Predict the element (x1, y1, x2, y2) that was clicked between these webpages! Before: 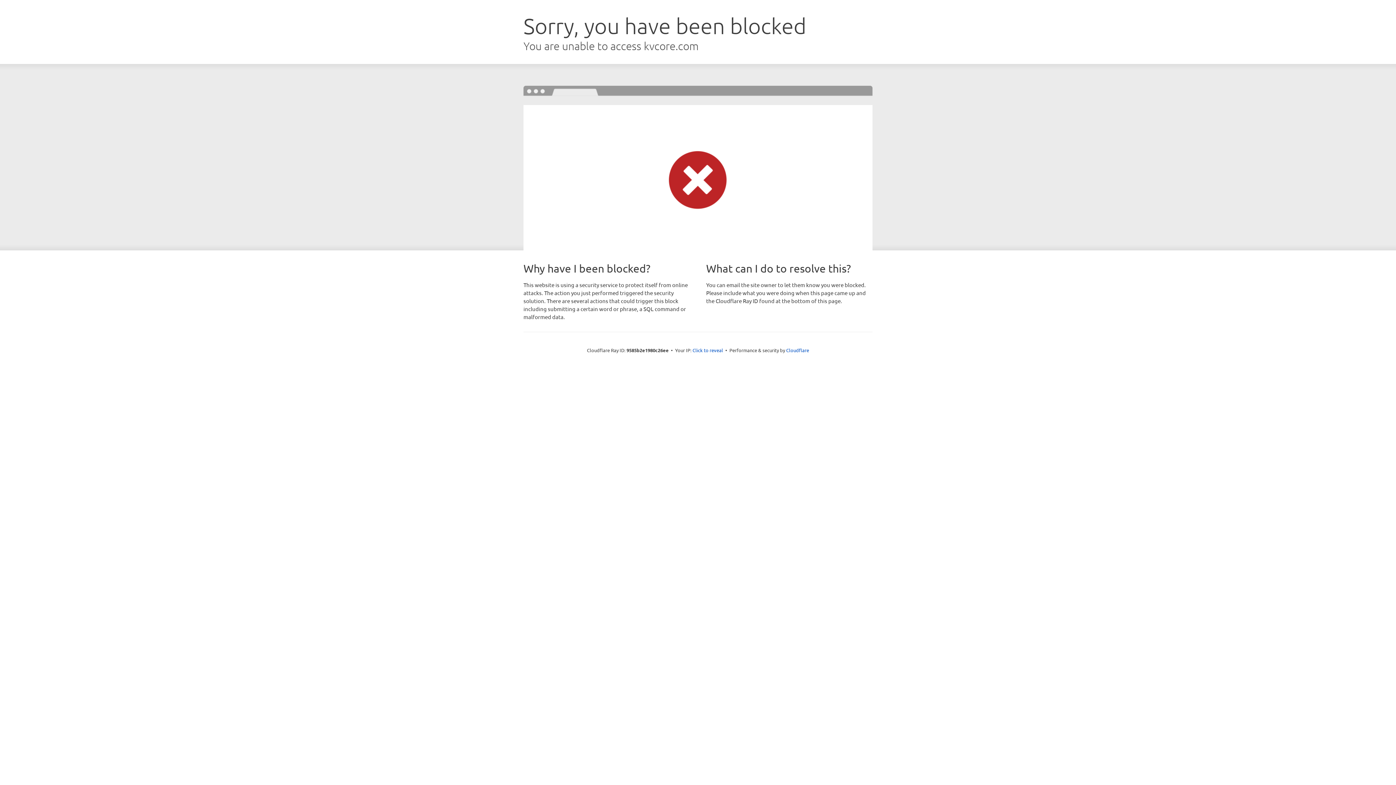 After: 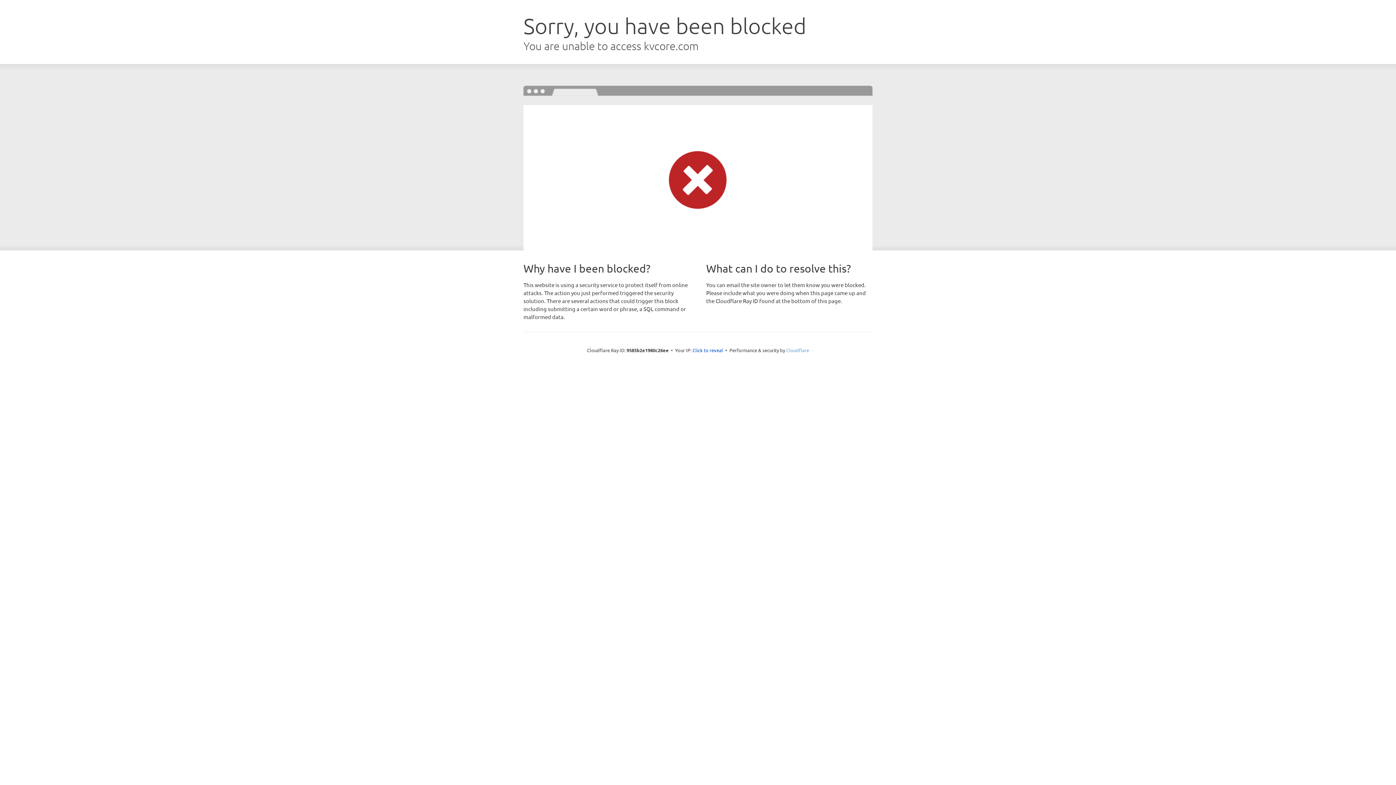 Action: label: Cloudflare bbox: (786, 347, 809, 353)